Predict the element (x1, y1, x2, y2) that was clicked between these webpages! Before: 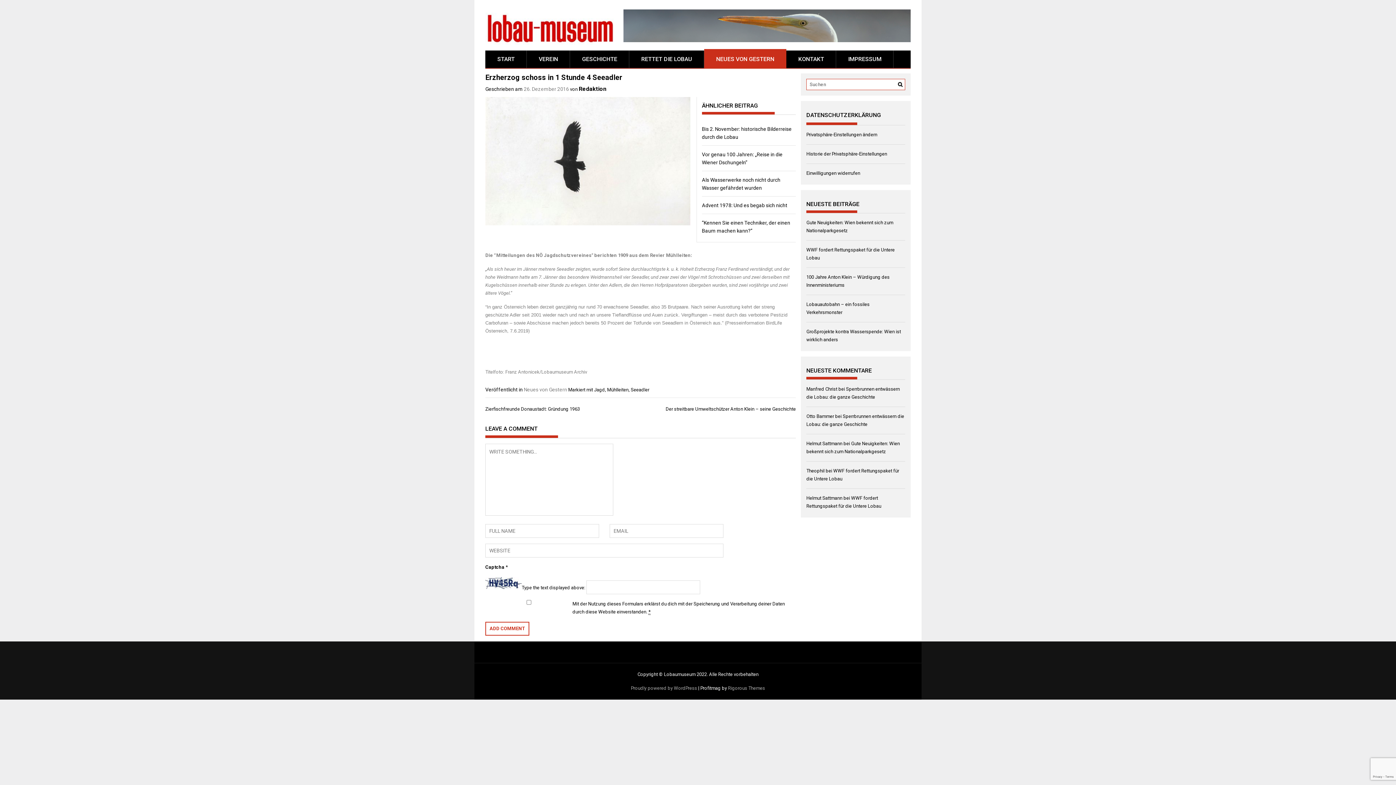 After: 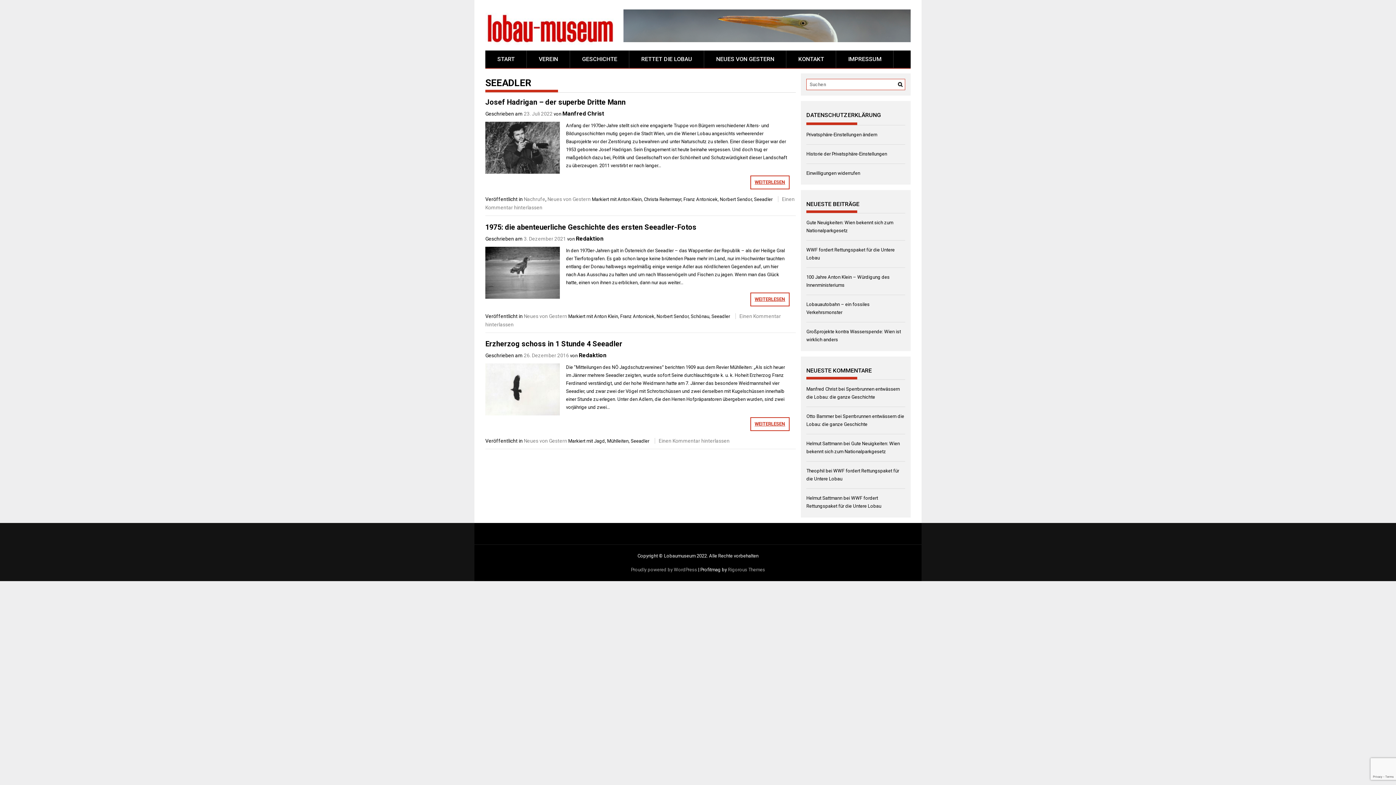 Action: label: Seeadler bbox: (630, 387, 649, 392)